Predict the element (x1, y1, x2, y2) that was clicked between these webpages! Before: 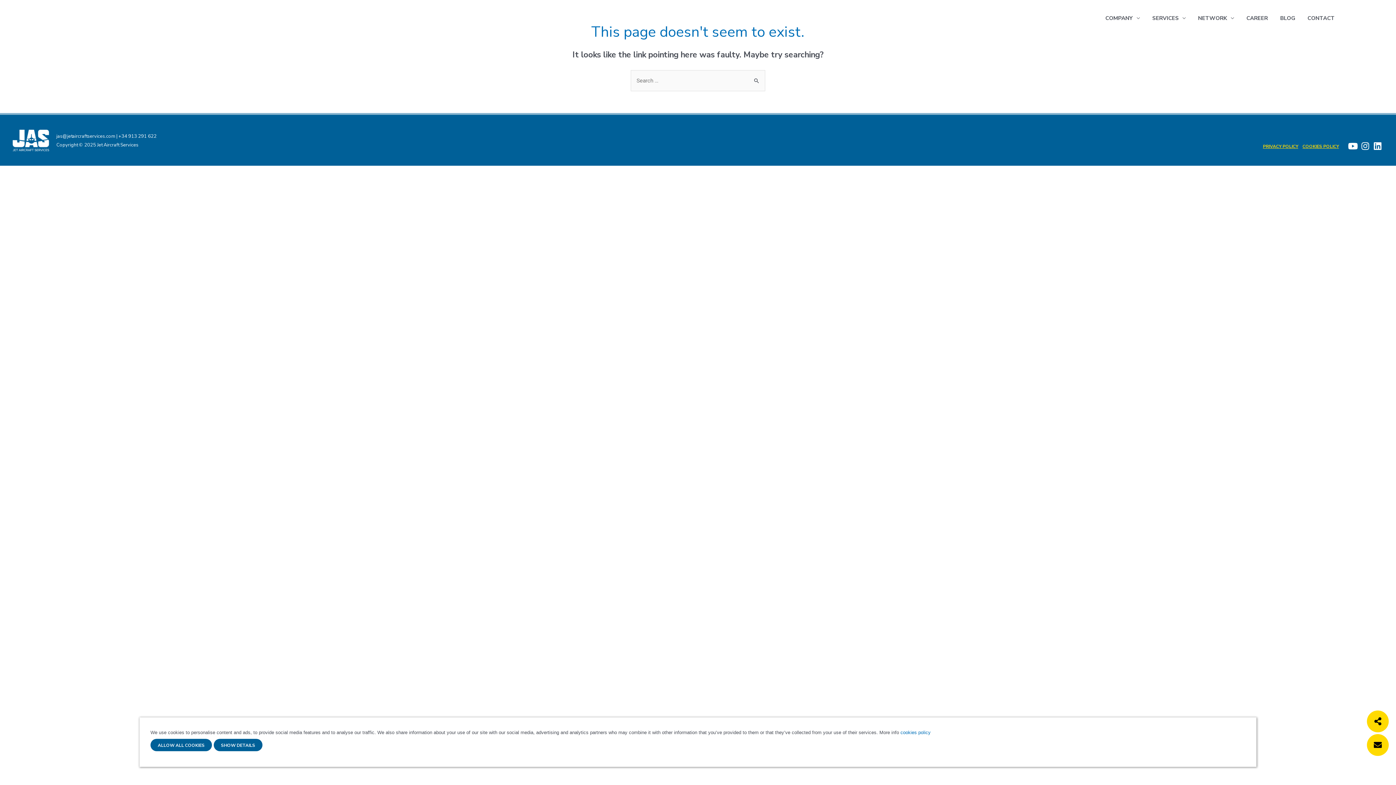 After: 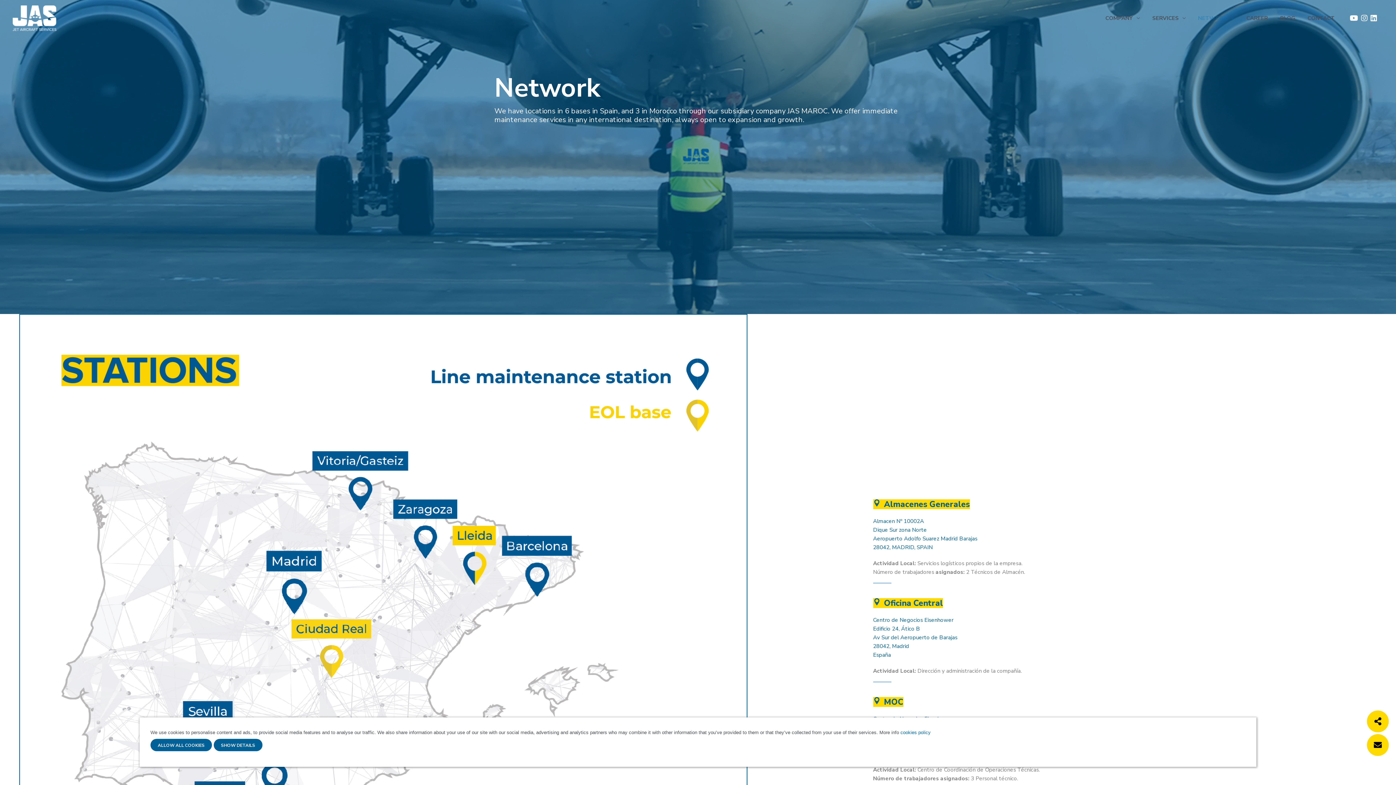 Action: label: NETWORK bbox: (1192, 7, 1239, 29)